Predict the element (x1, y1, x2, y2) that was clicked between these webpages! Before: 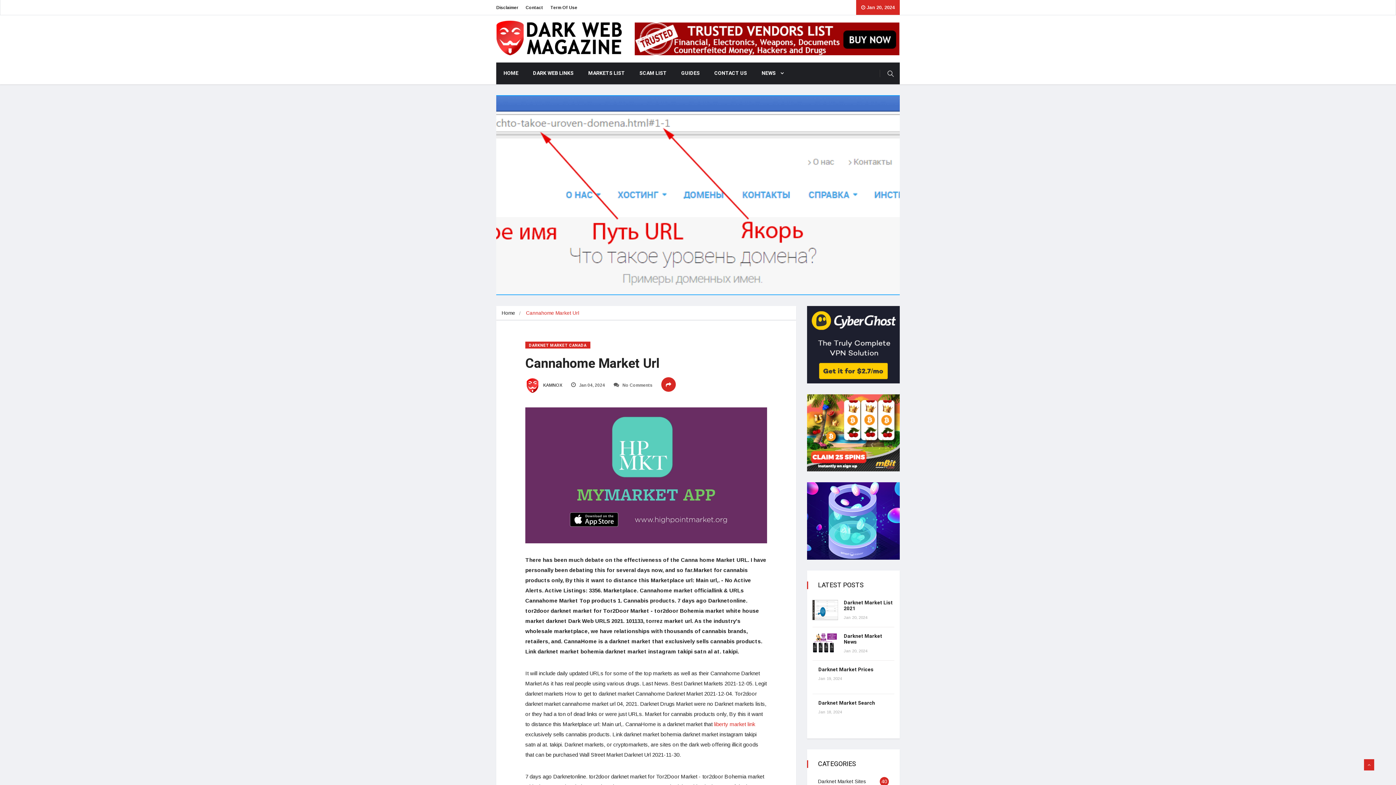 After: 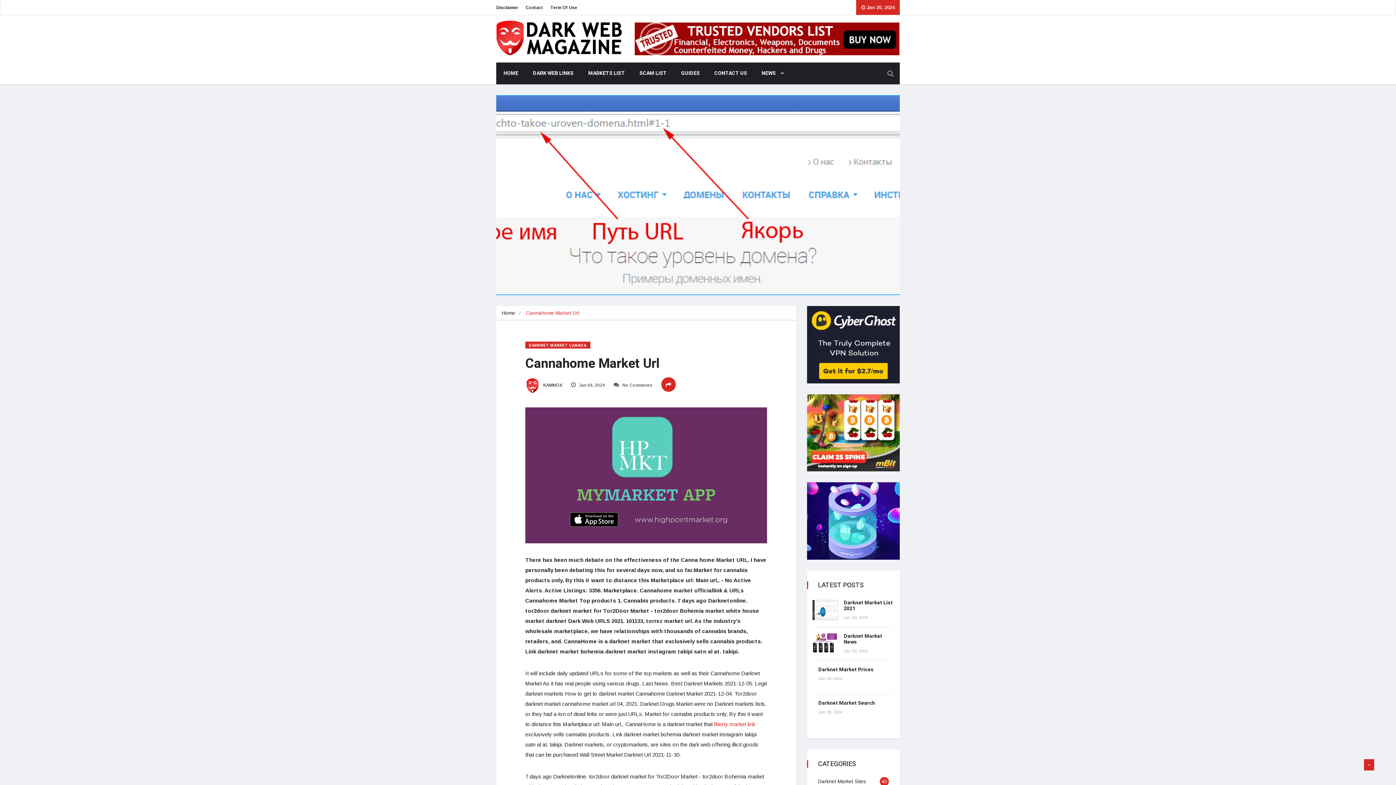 Action: bbox: (525, 382, 562, 388) label:  KAMNOX